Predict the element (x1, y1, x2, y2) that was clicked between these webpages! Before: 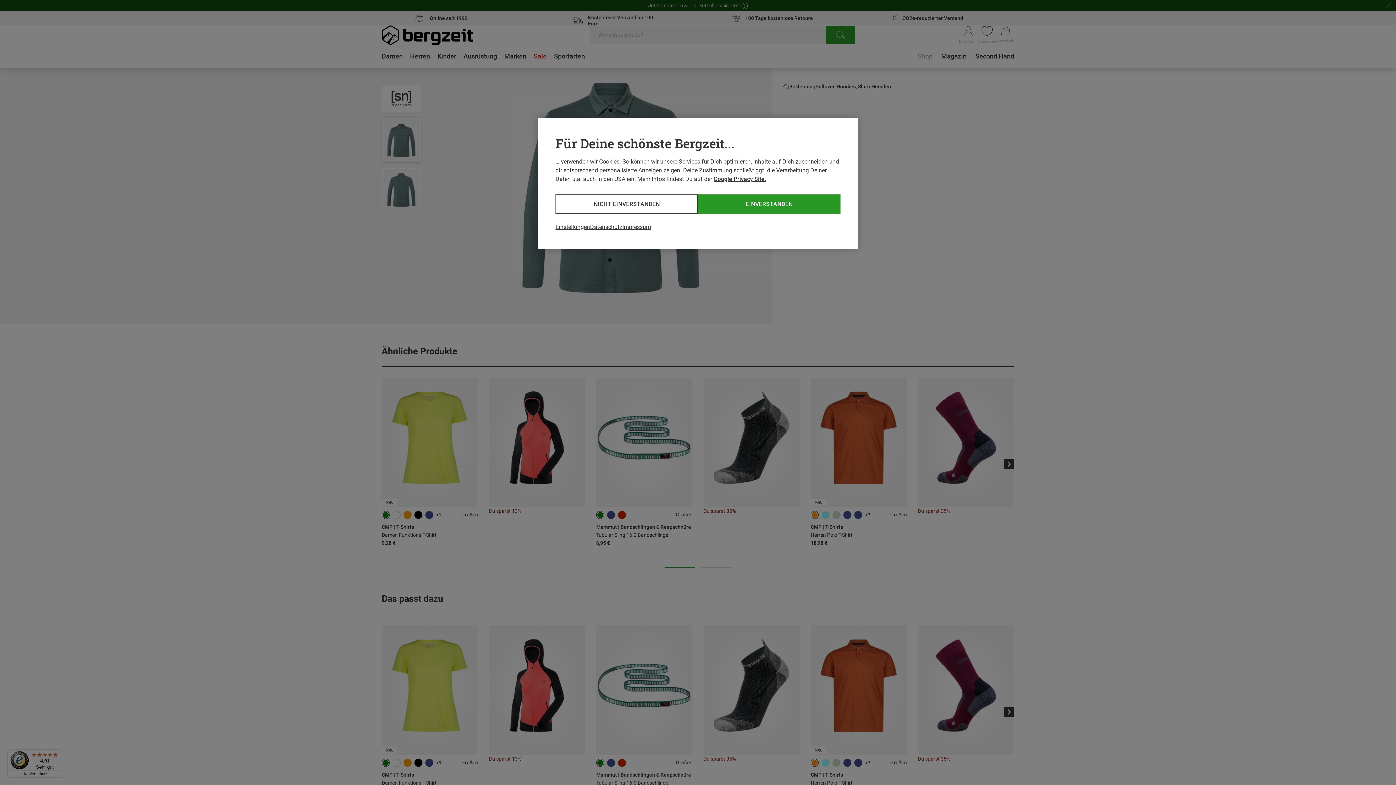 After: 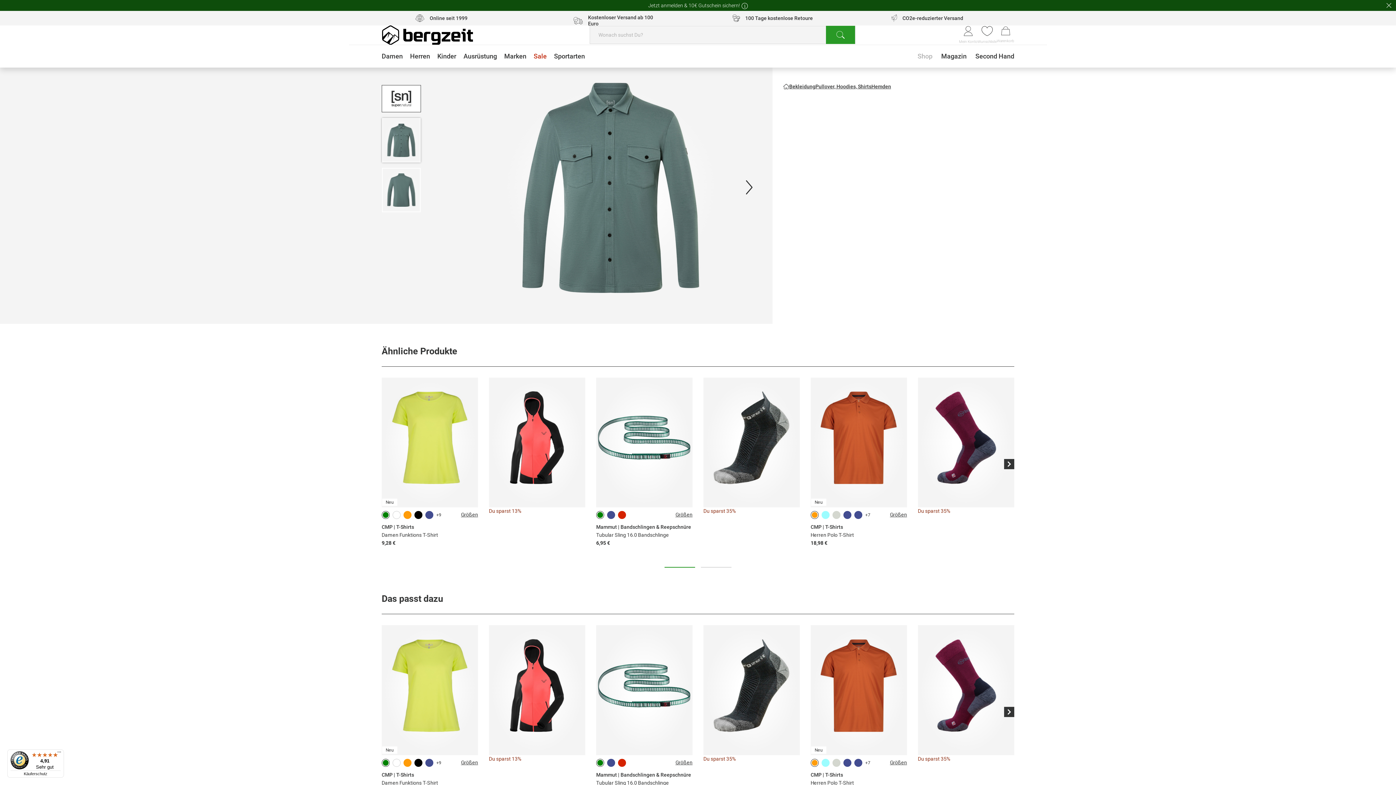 Action: label: EINVERSTANDEN bbox: (698, 194, 840, 213)